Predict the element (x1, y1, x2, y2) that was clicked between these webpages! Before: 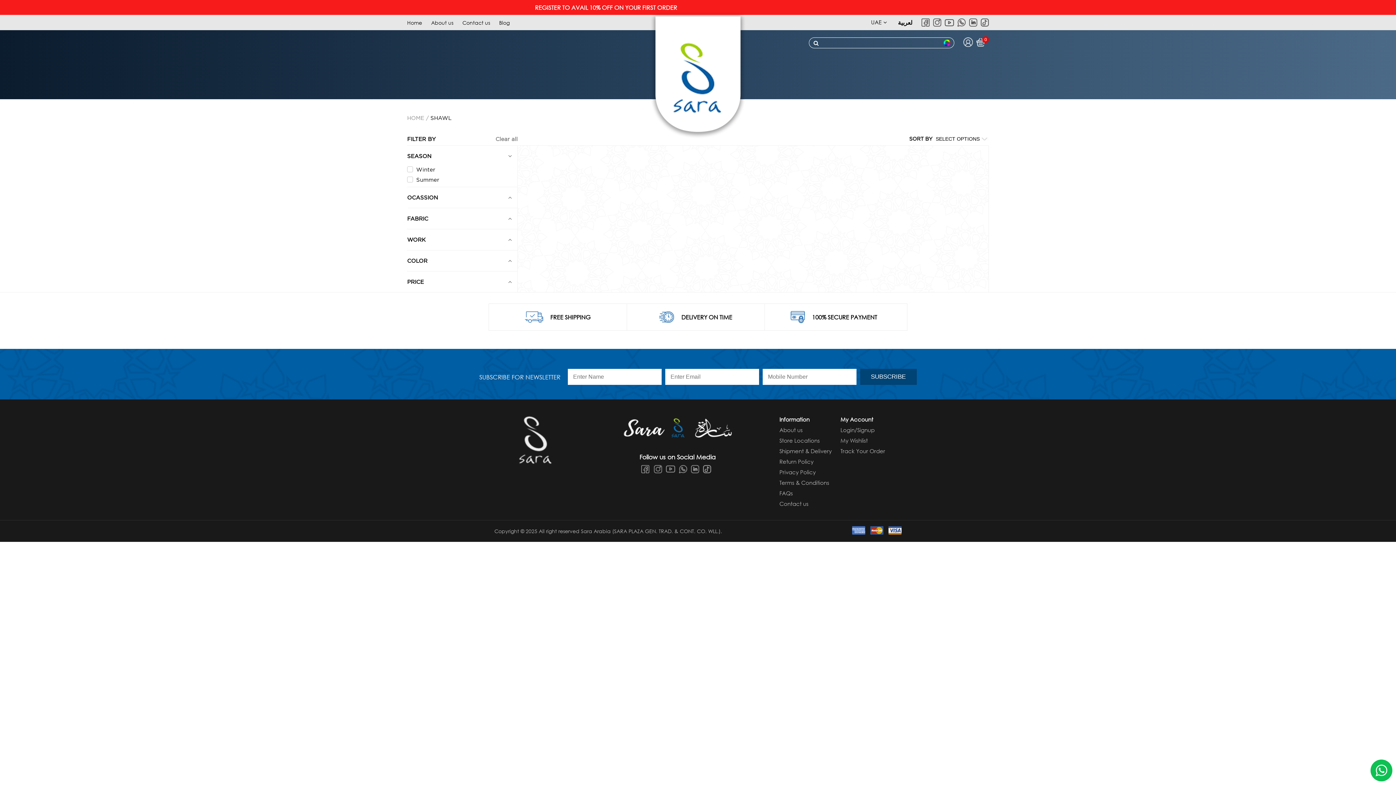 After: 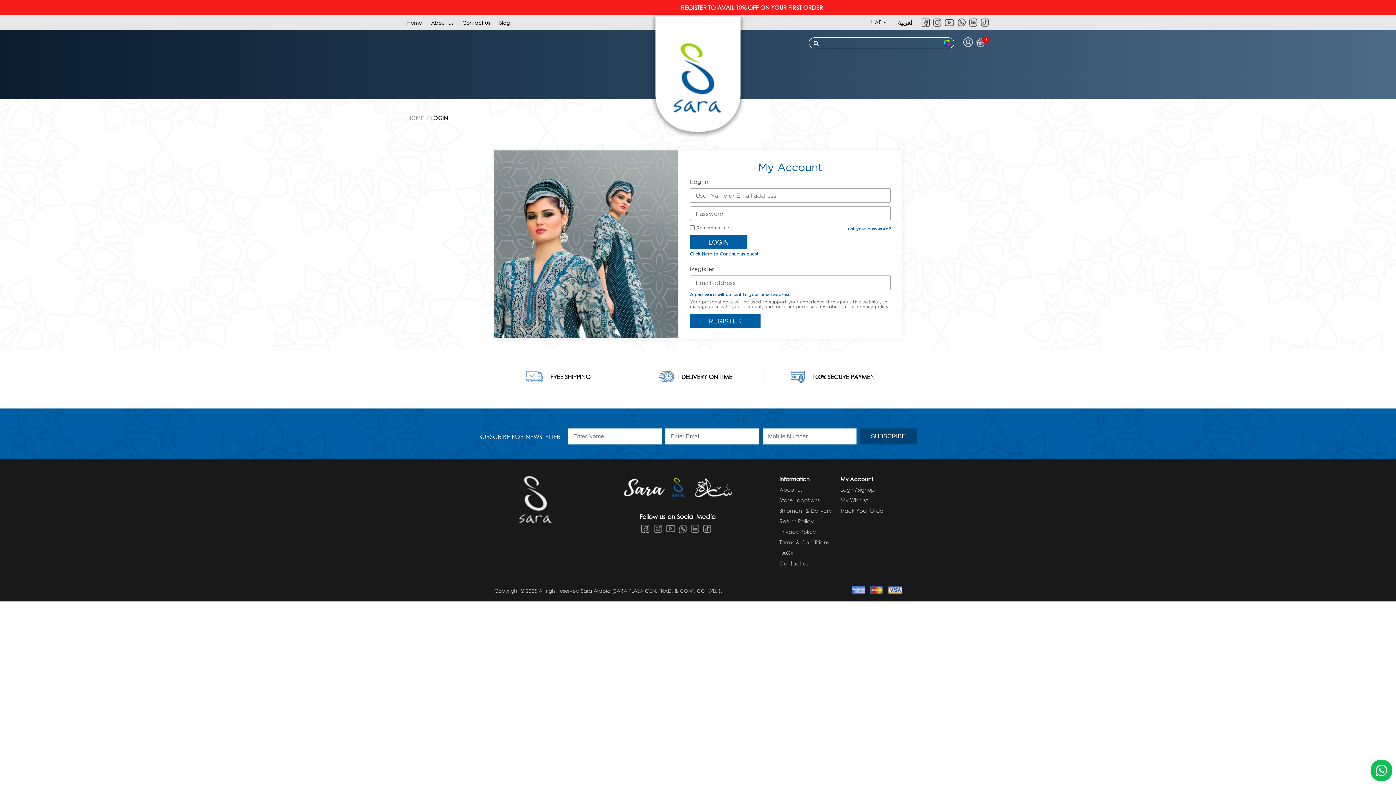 Action: bbox: (840, 447, 885, 454) label: Track Your Order